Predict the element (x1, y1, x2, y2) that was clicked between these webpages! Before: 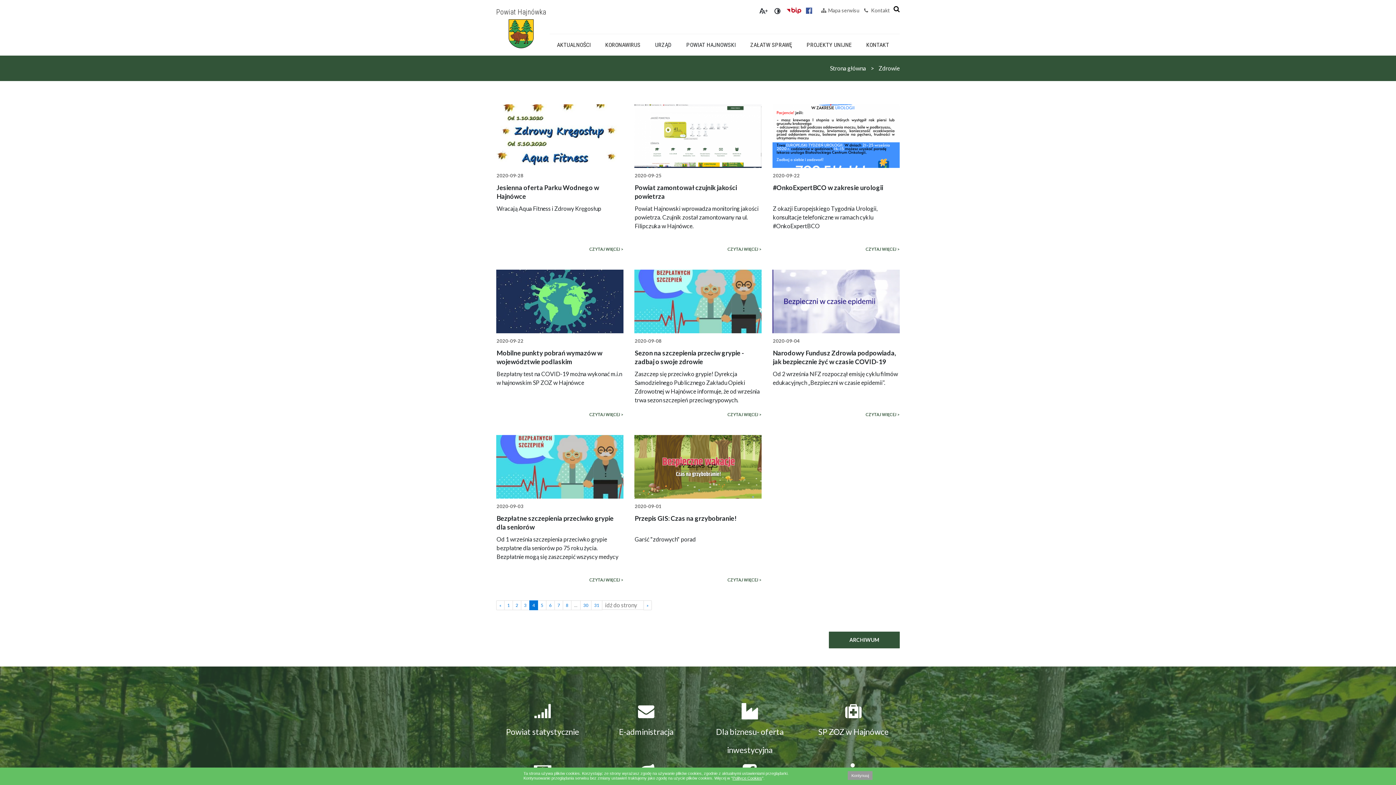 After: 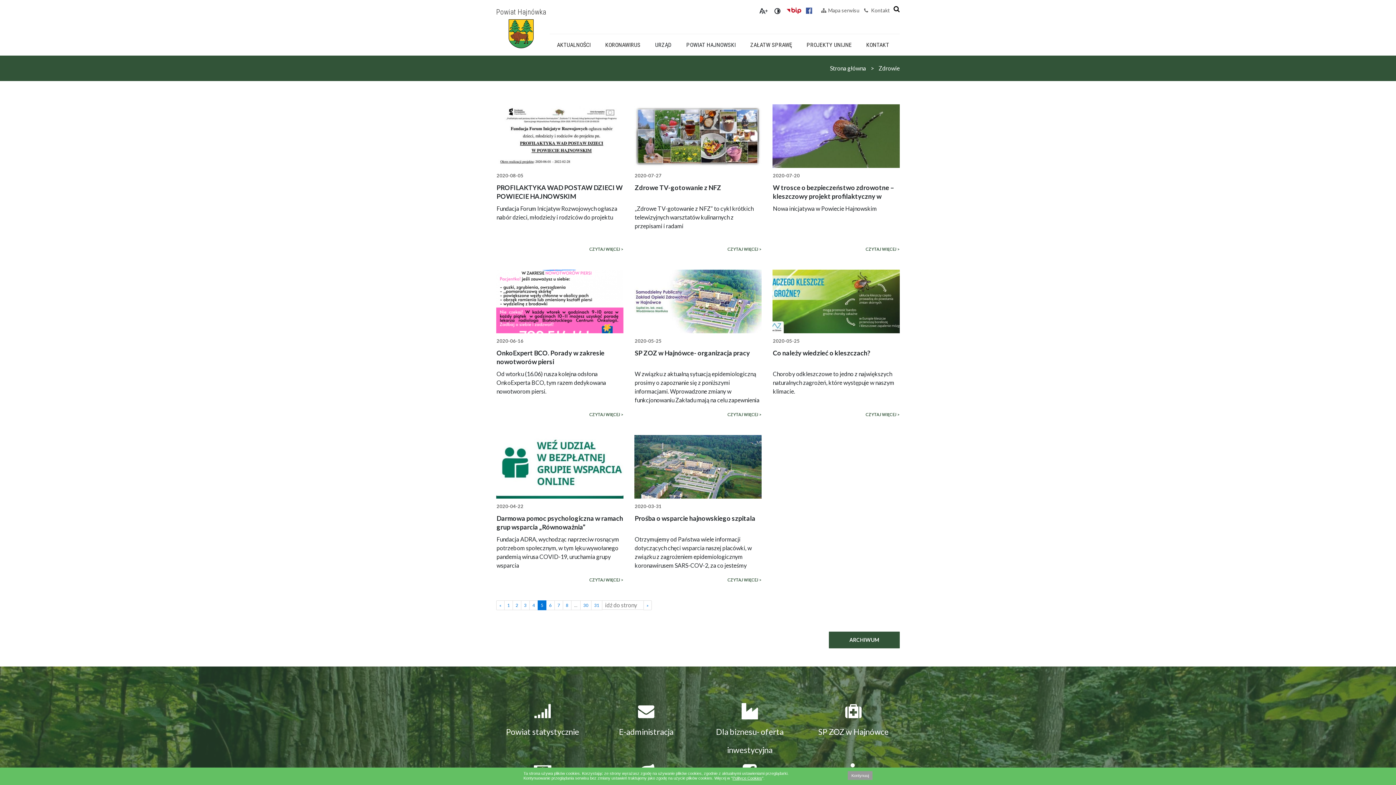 Action: label: 5 bbox: (537, 600, 546, 610)